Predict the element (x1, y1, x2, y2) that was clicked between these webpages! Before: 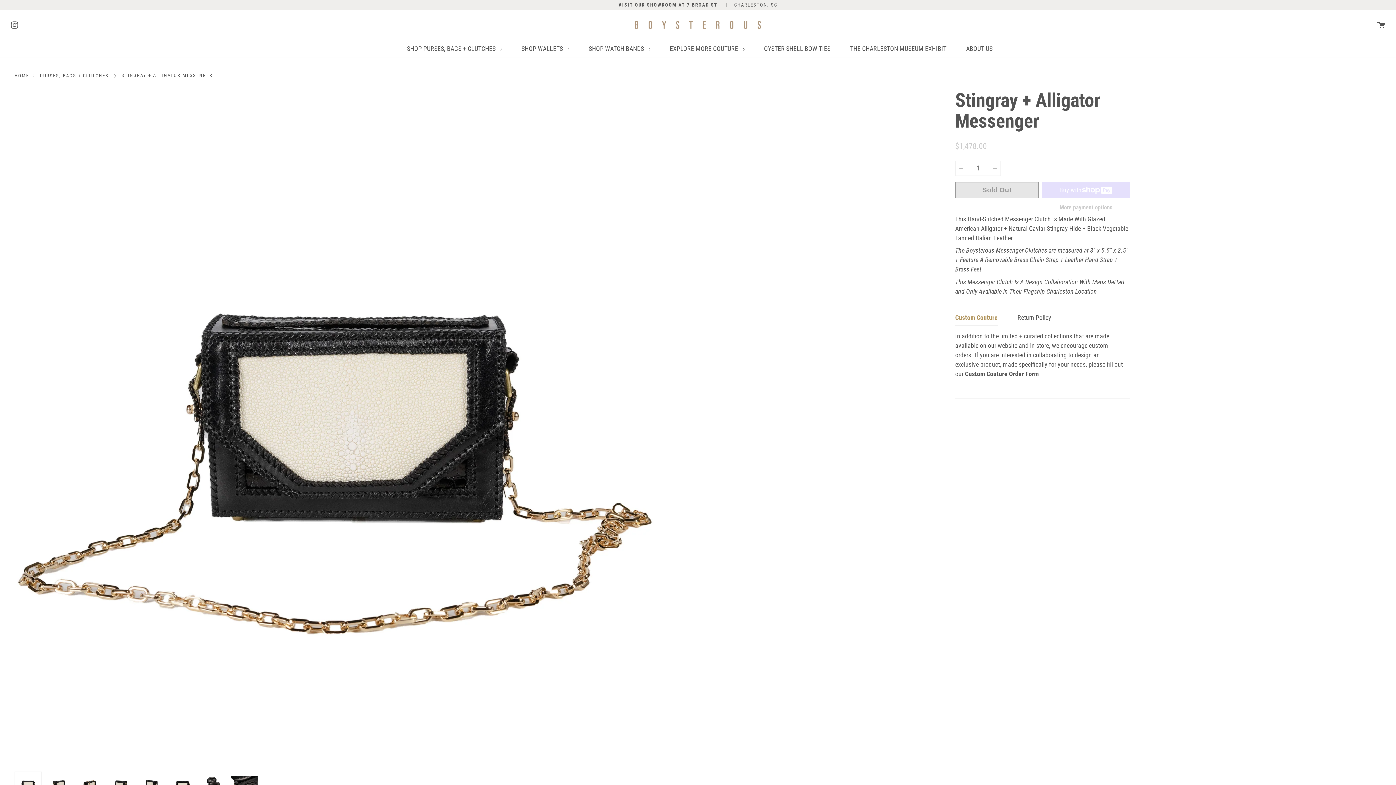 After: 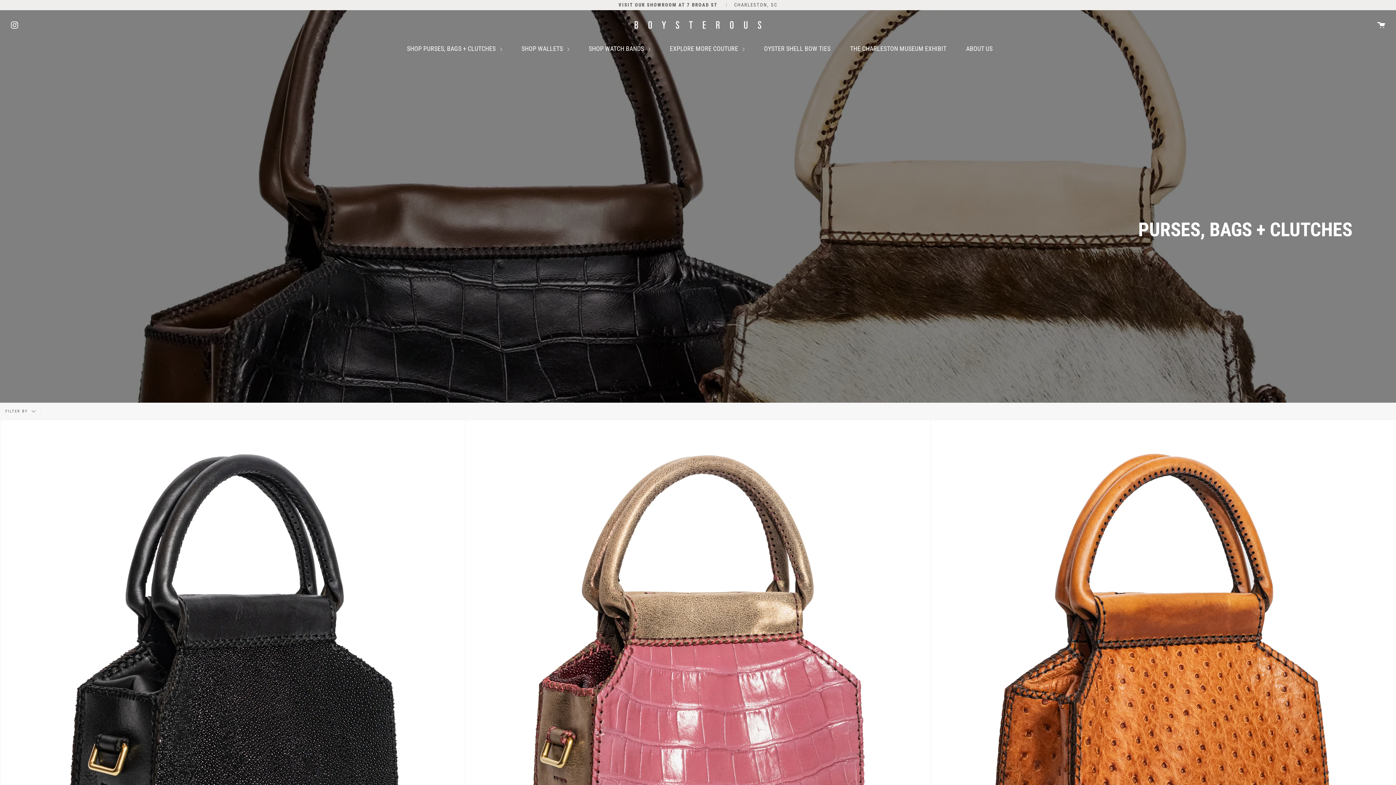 Action: label: SHOP PURSES, BAGS + CLUTCHES  bbox: (405, 39, 503, 57)